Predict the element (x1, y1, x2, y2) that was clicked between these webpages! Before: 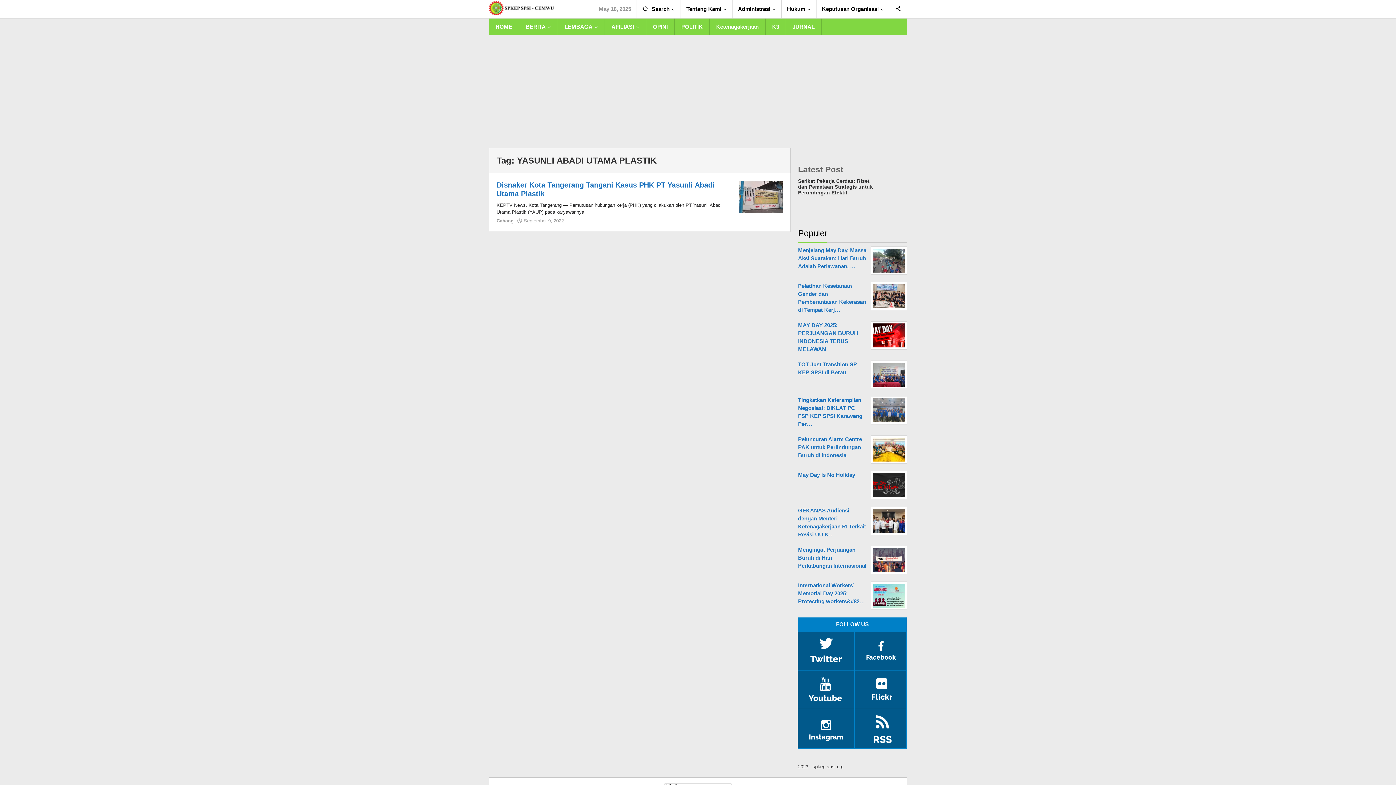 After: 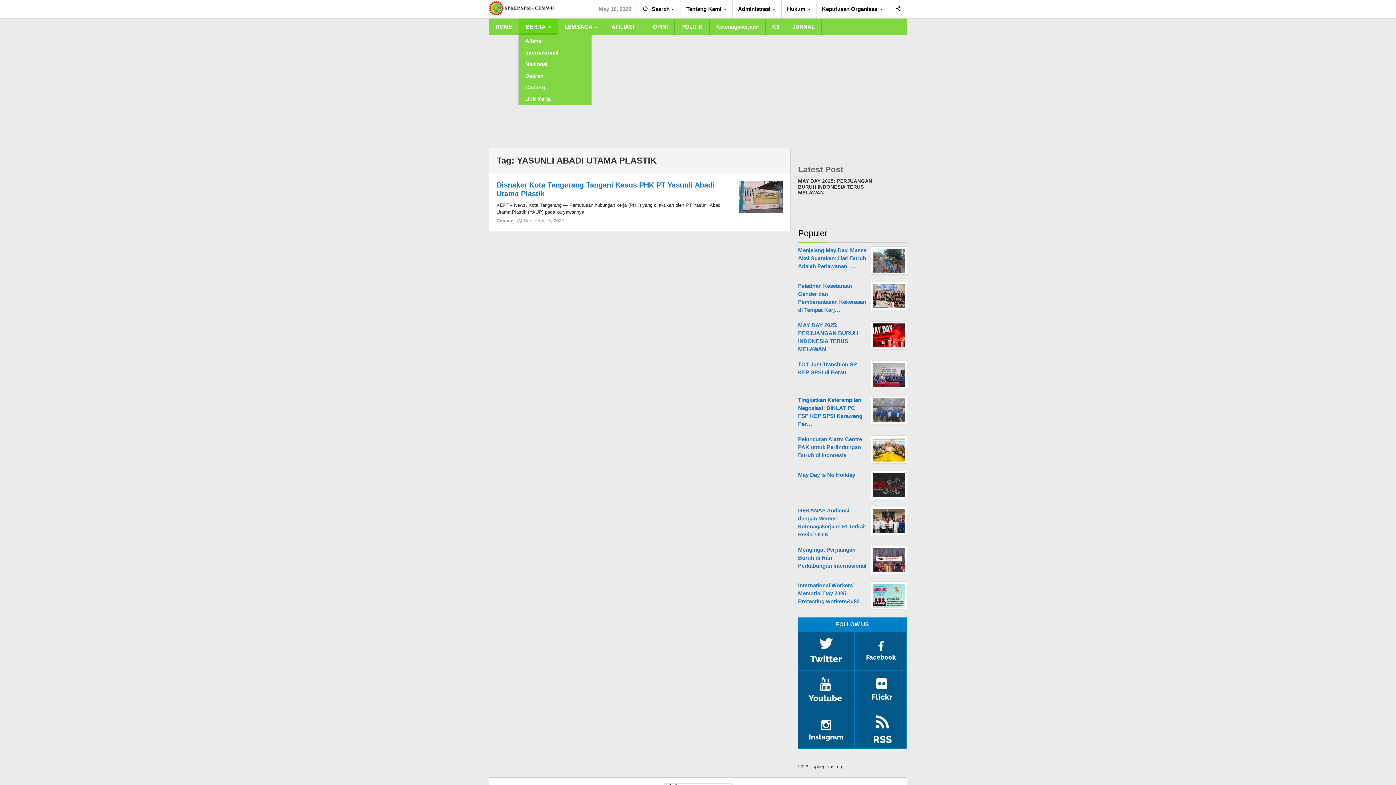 Action: label: BERITA bbox: (519, 18, 558, 35)